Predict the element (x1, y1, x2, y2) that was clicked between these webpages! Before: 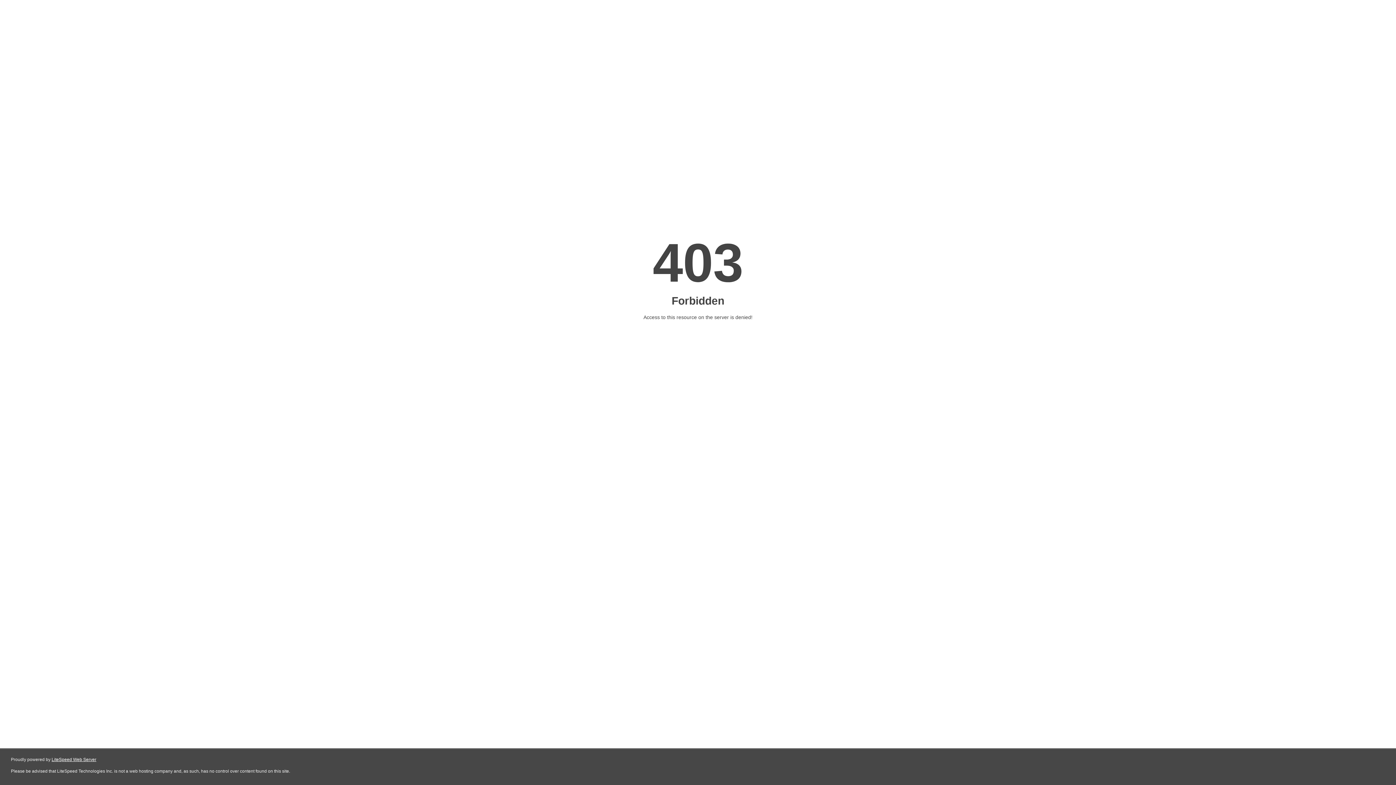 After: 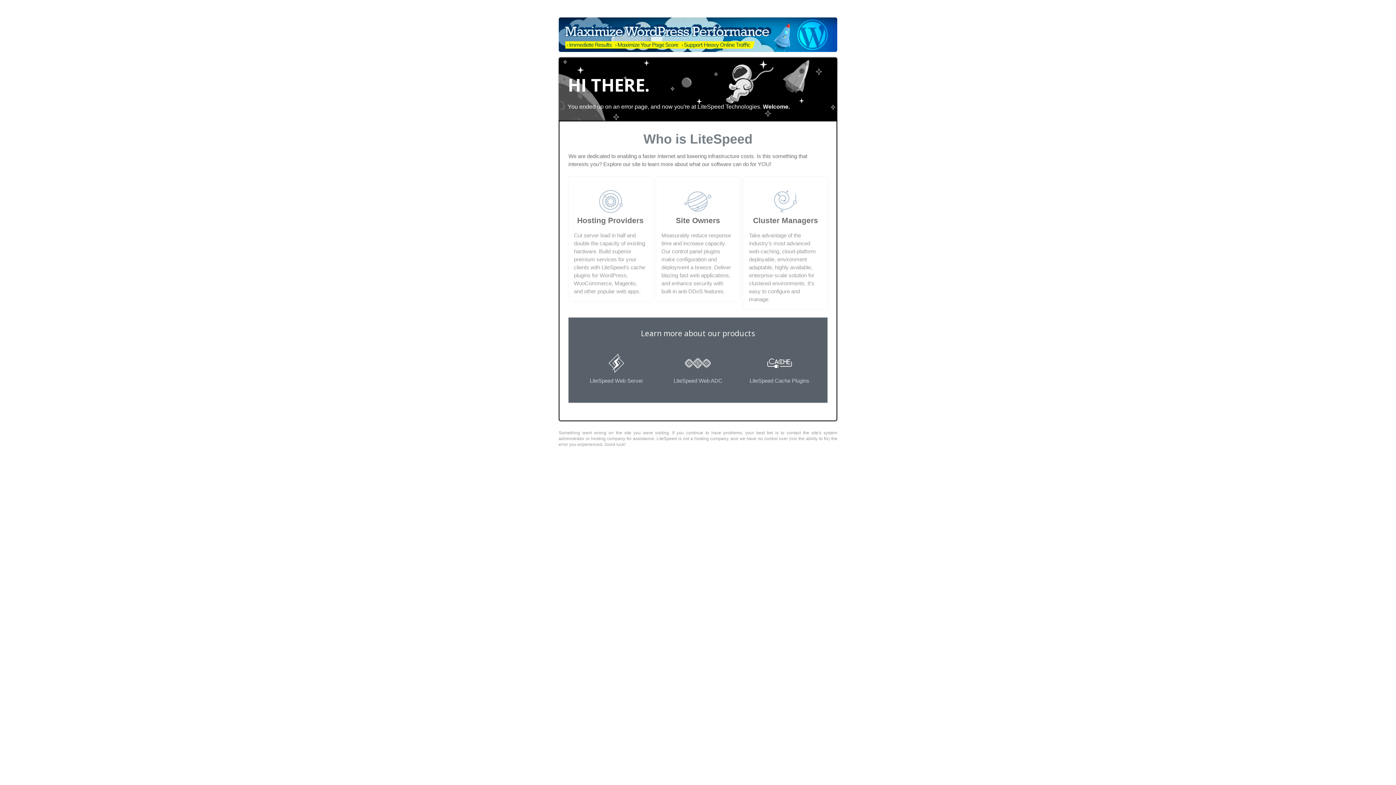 Action: bbox: (51, 757, 96, 762) label: LiteSpeed Web Server